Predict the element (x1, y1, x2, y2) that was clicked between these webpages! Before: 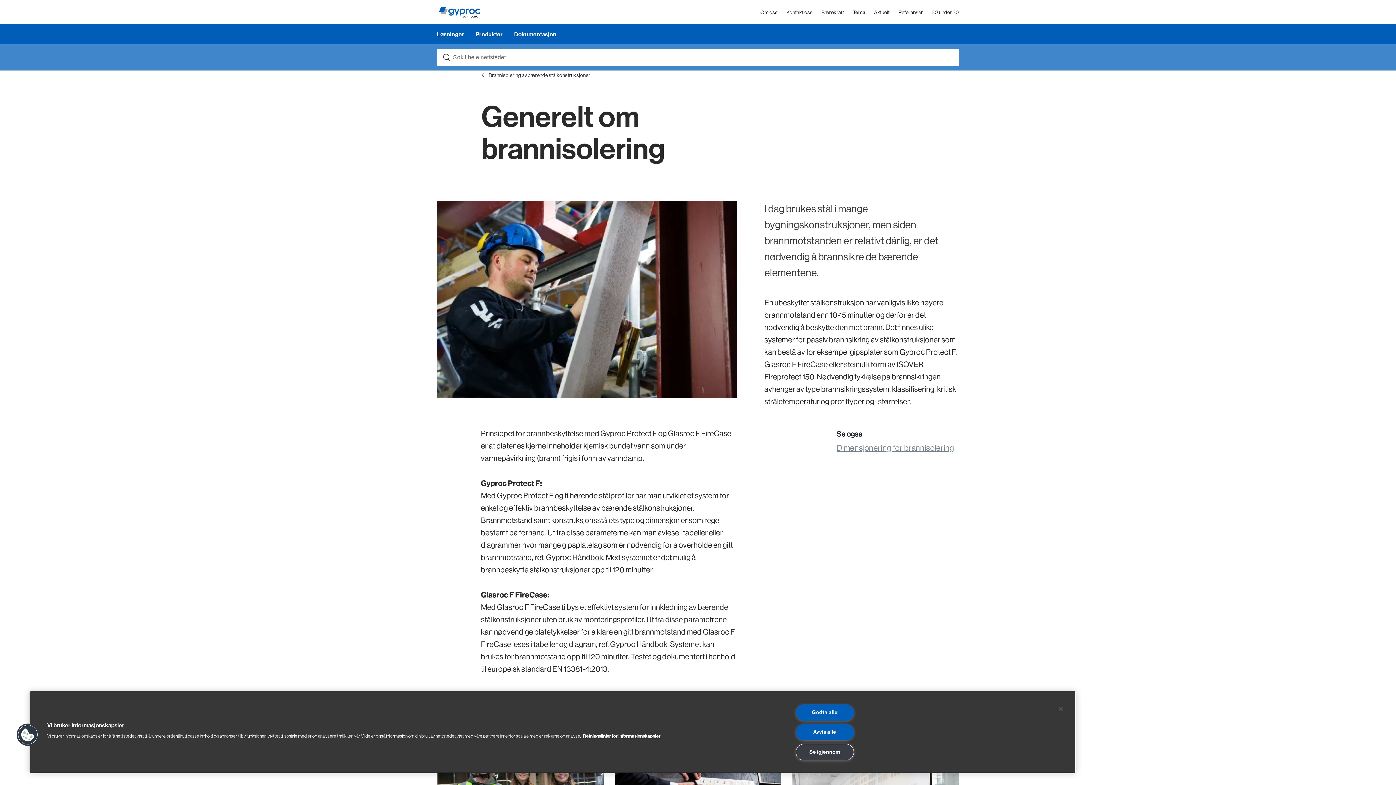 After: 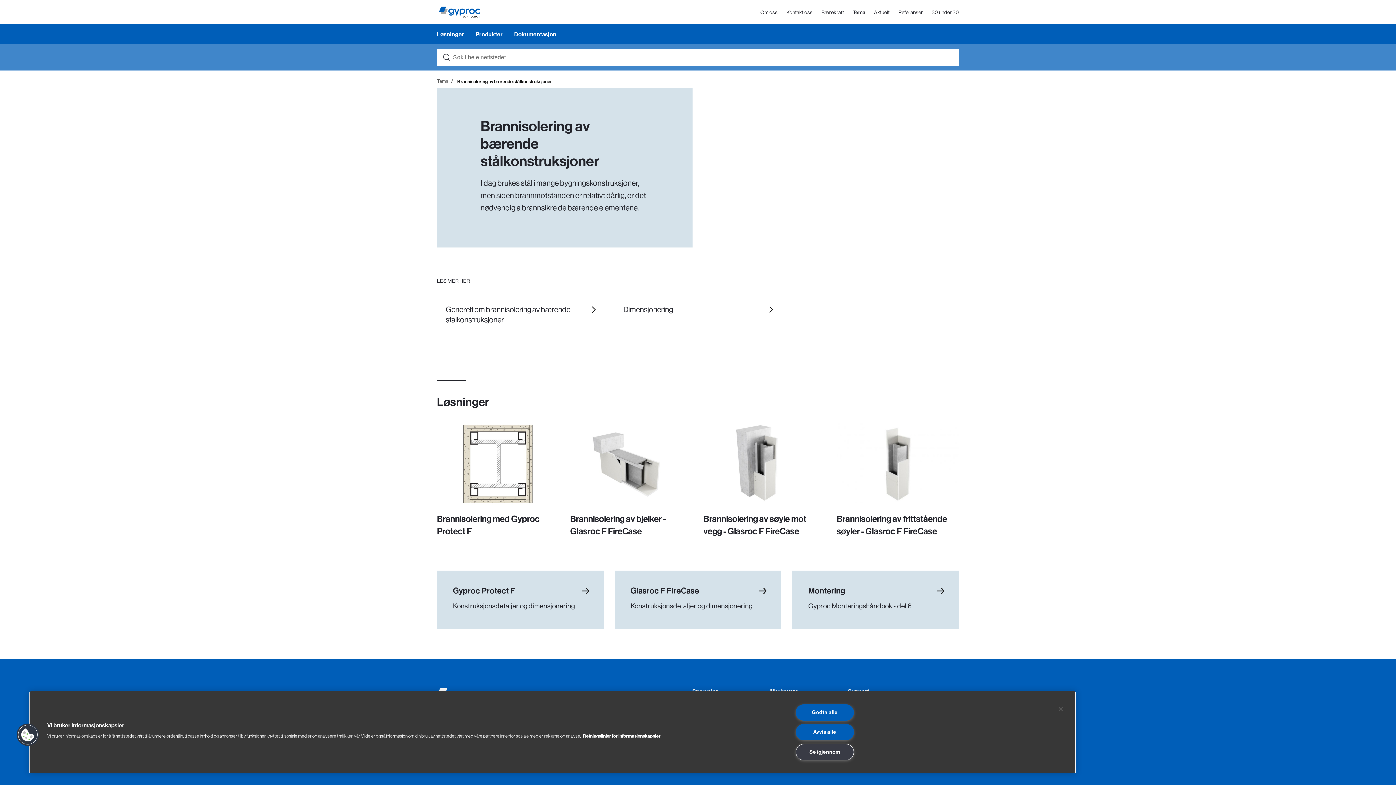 Action: bbox: (488, 71, 590, 79) label: Brannisolering av bærende stålkonstruksjoner